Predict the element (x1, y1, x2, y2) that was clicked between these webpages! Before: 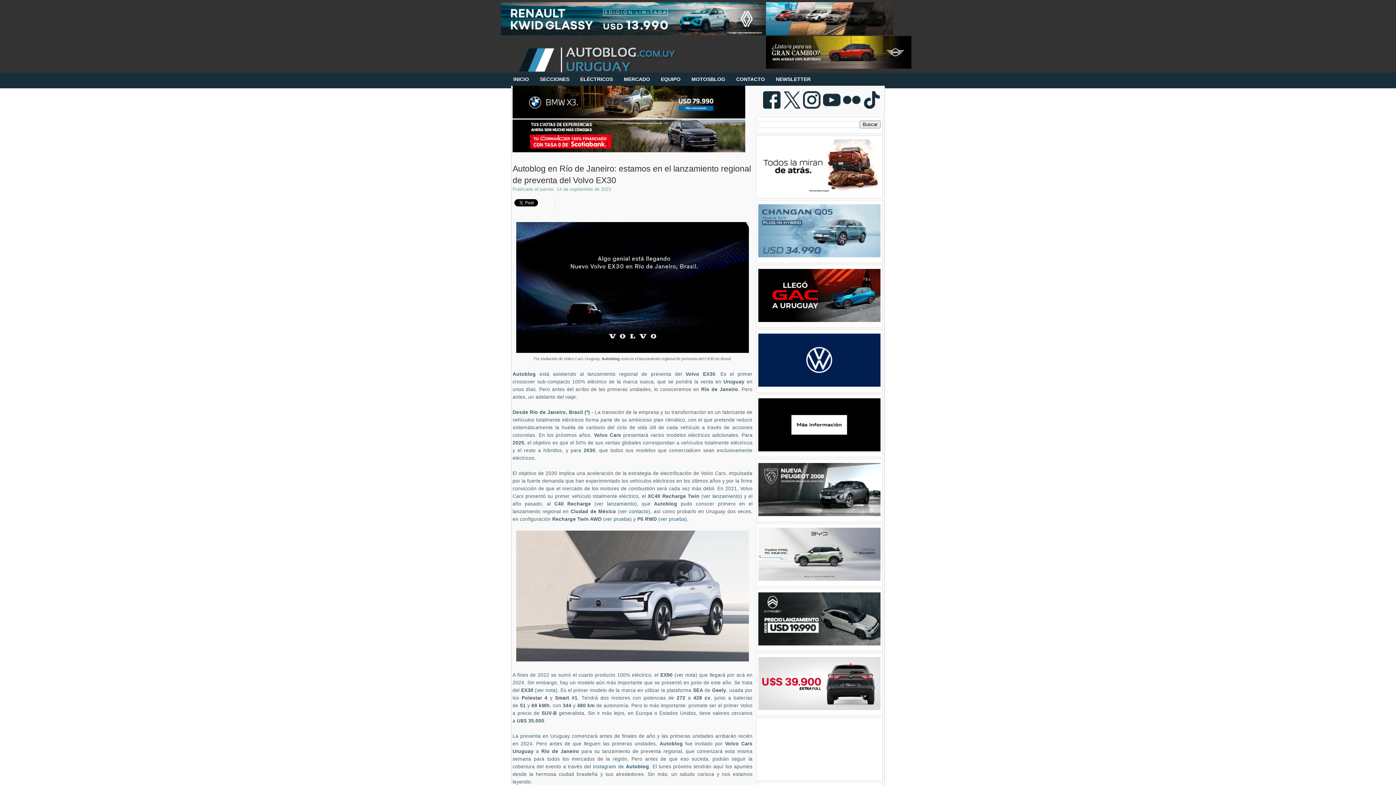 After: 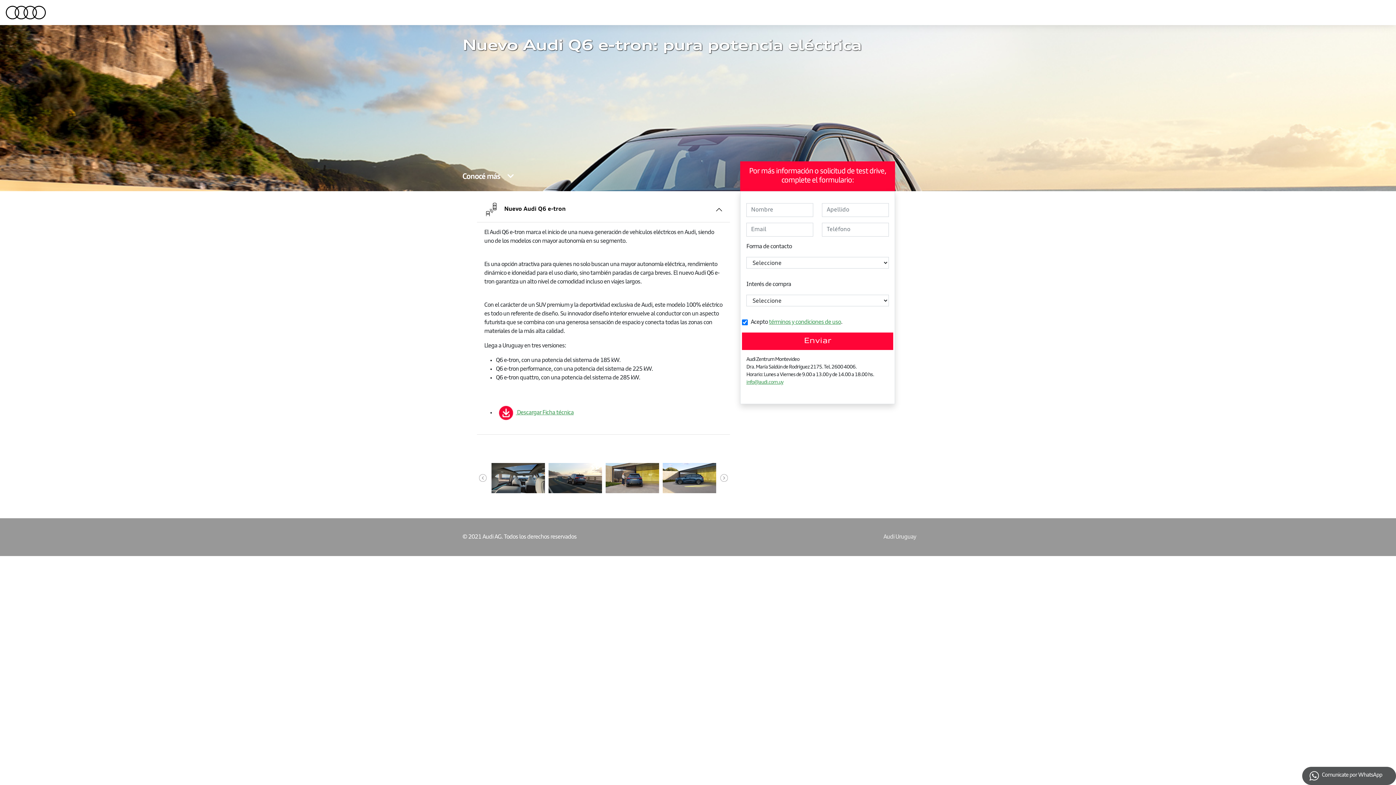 Action: bbox: (758, 447, 880, 452)